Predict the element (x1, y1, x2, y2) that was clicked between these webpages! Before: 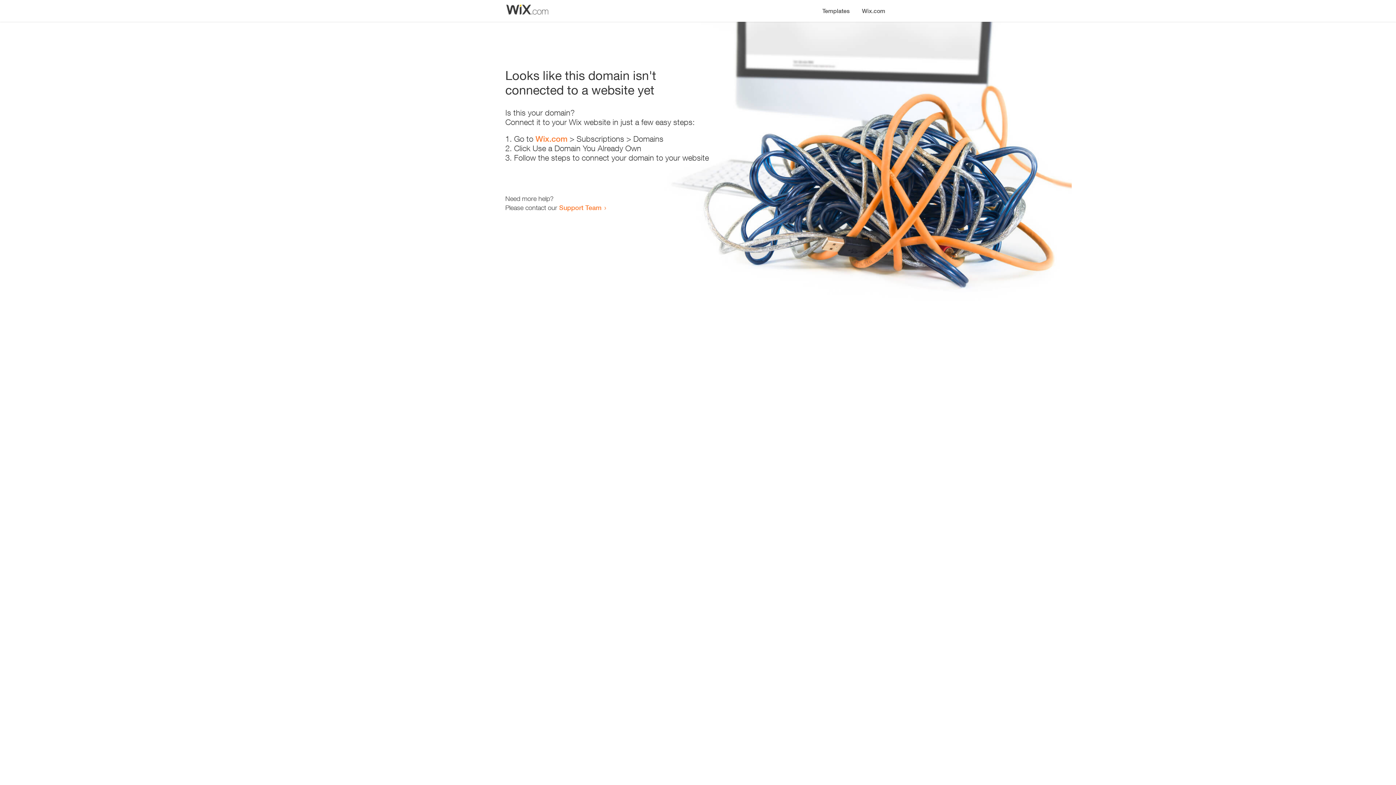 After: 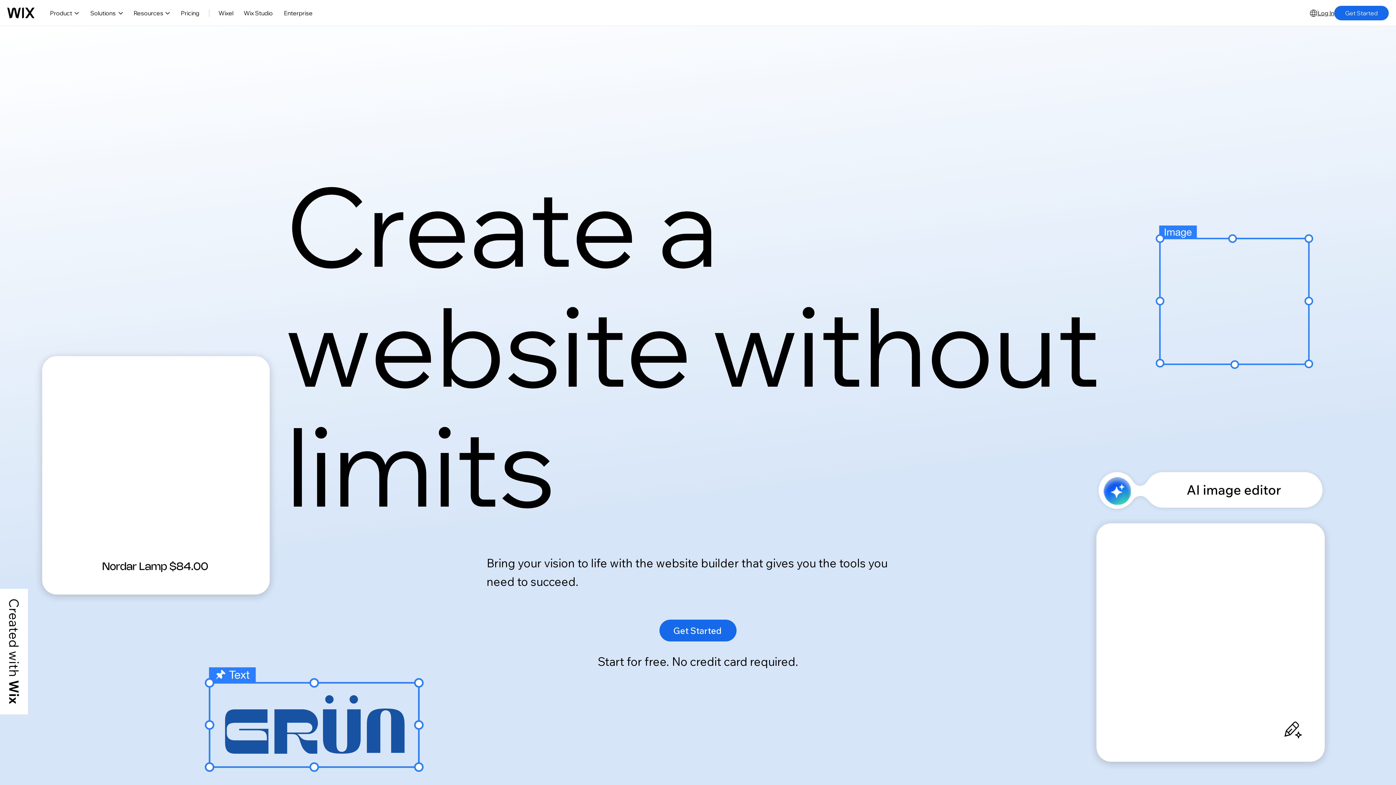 Action: label: Wix.com bbox: (856, 0, 890, 14)